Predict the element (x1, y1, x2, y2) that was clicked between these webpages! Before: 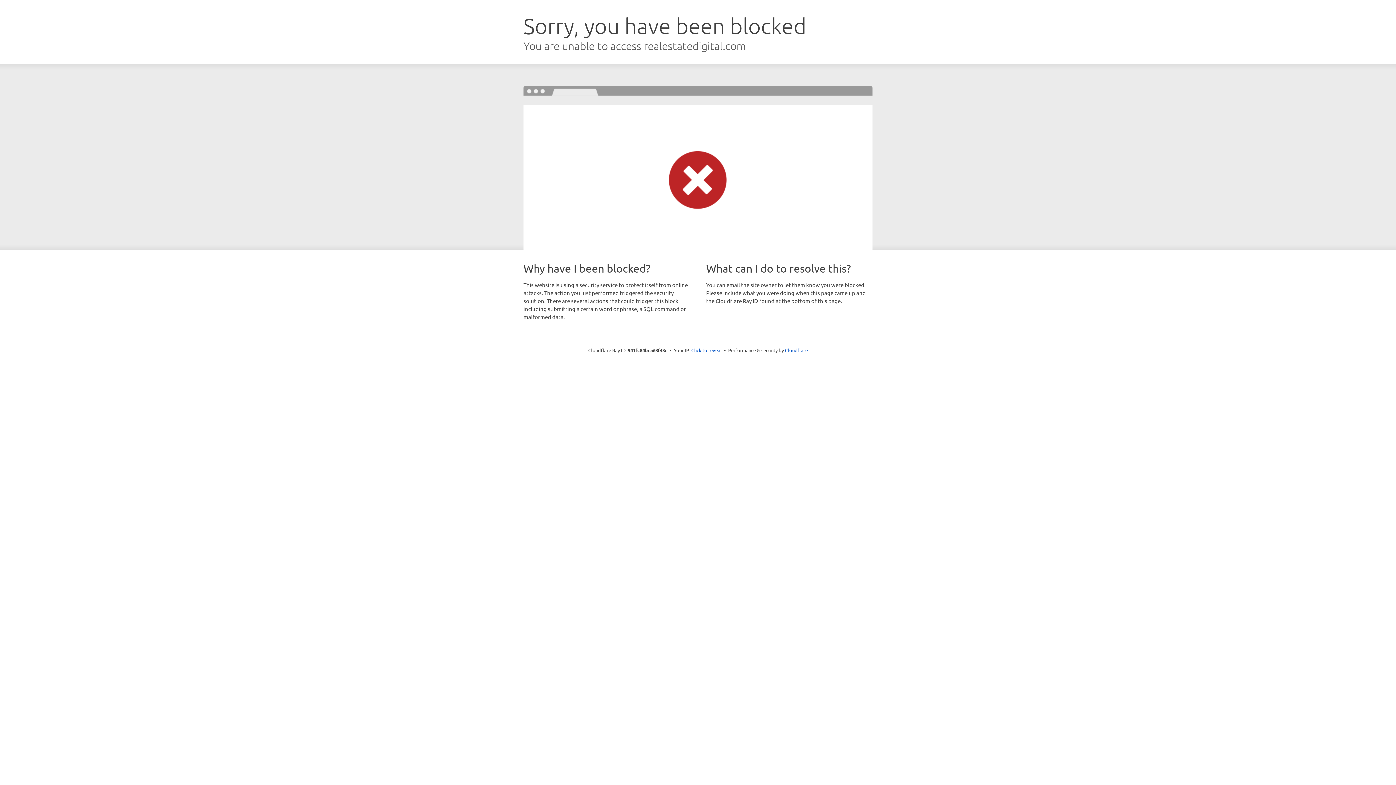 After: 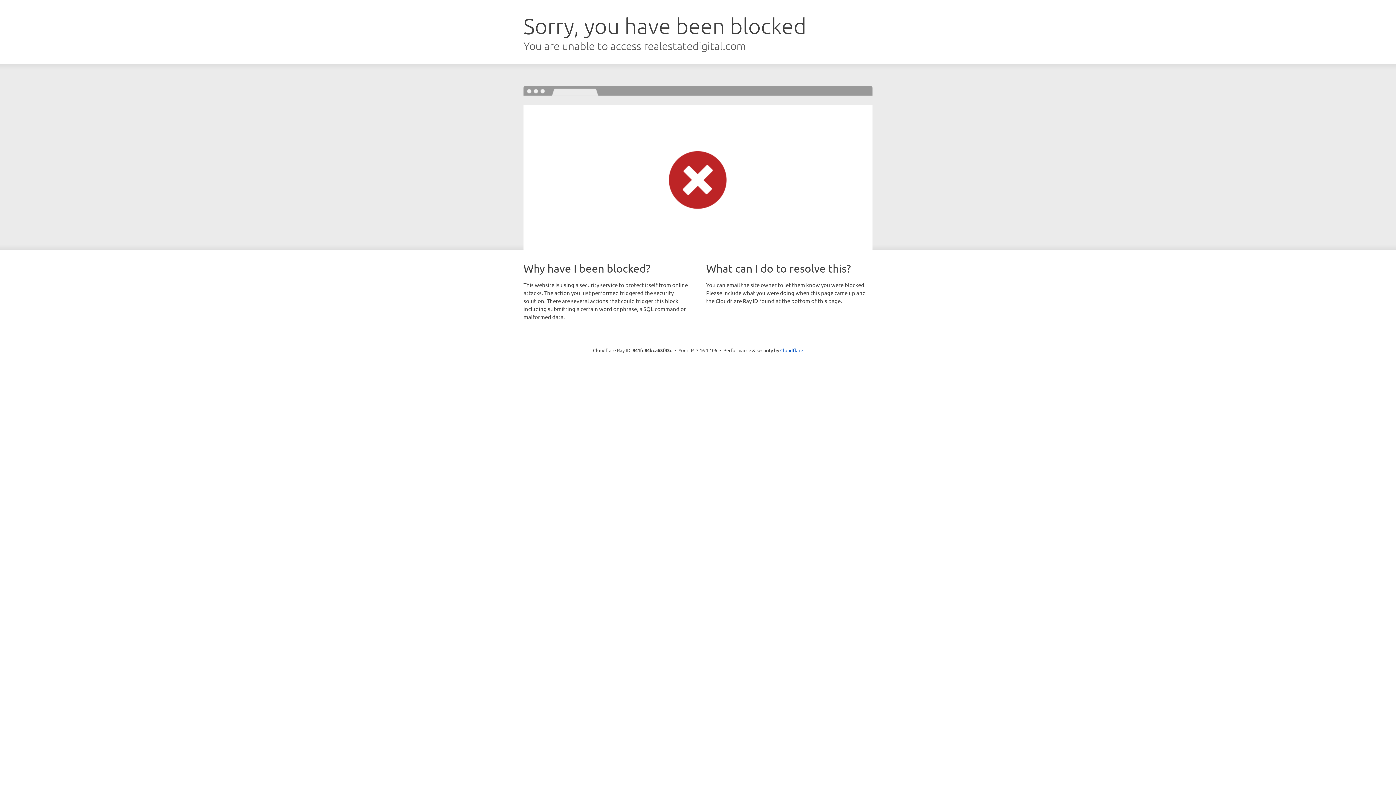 Action: bbox: (691, 346, 722, 353) label: Click to reveal